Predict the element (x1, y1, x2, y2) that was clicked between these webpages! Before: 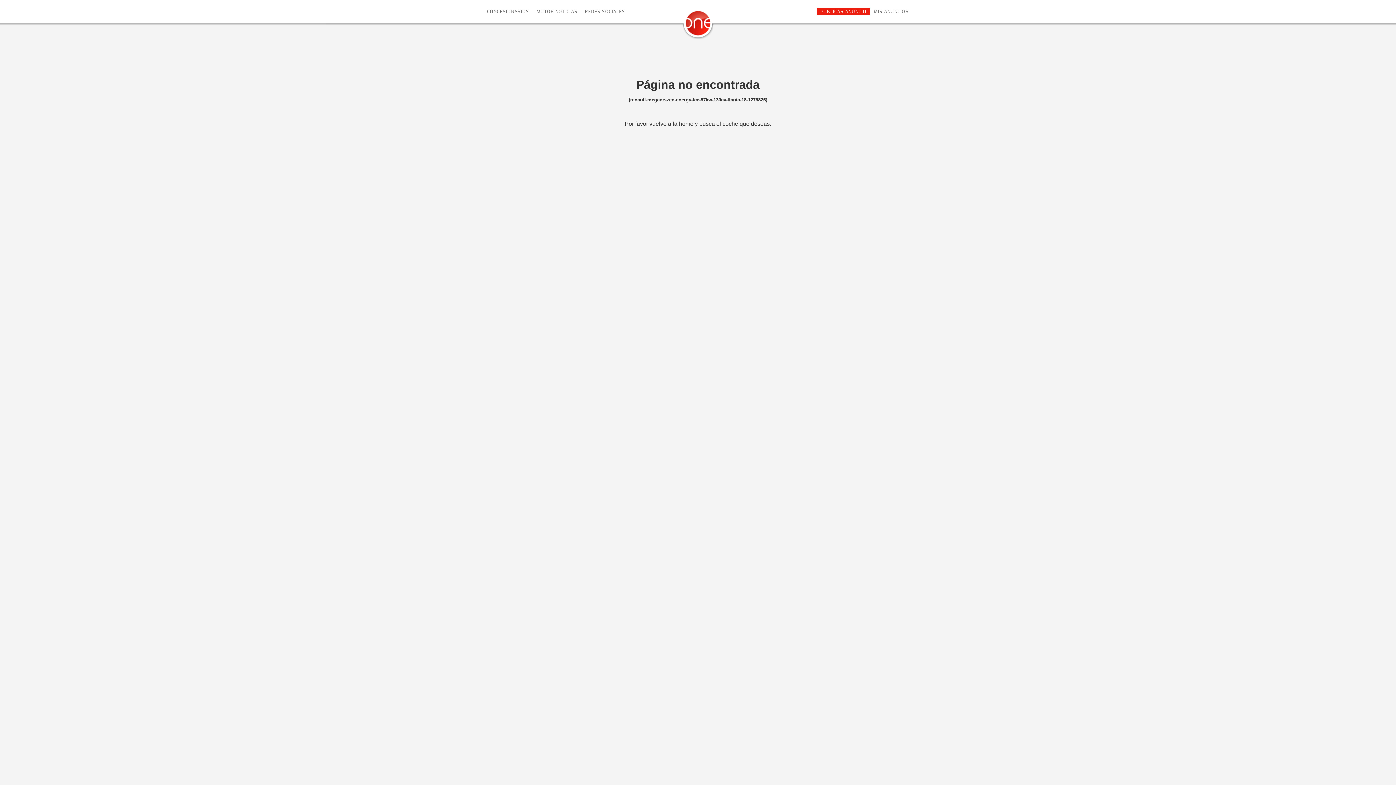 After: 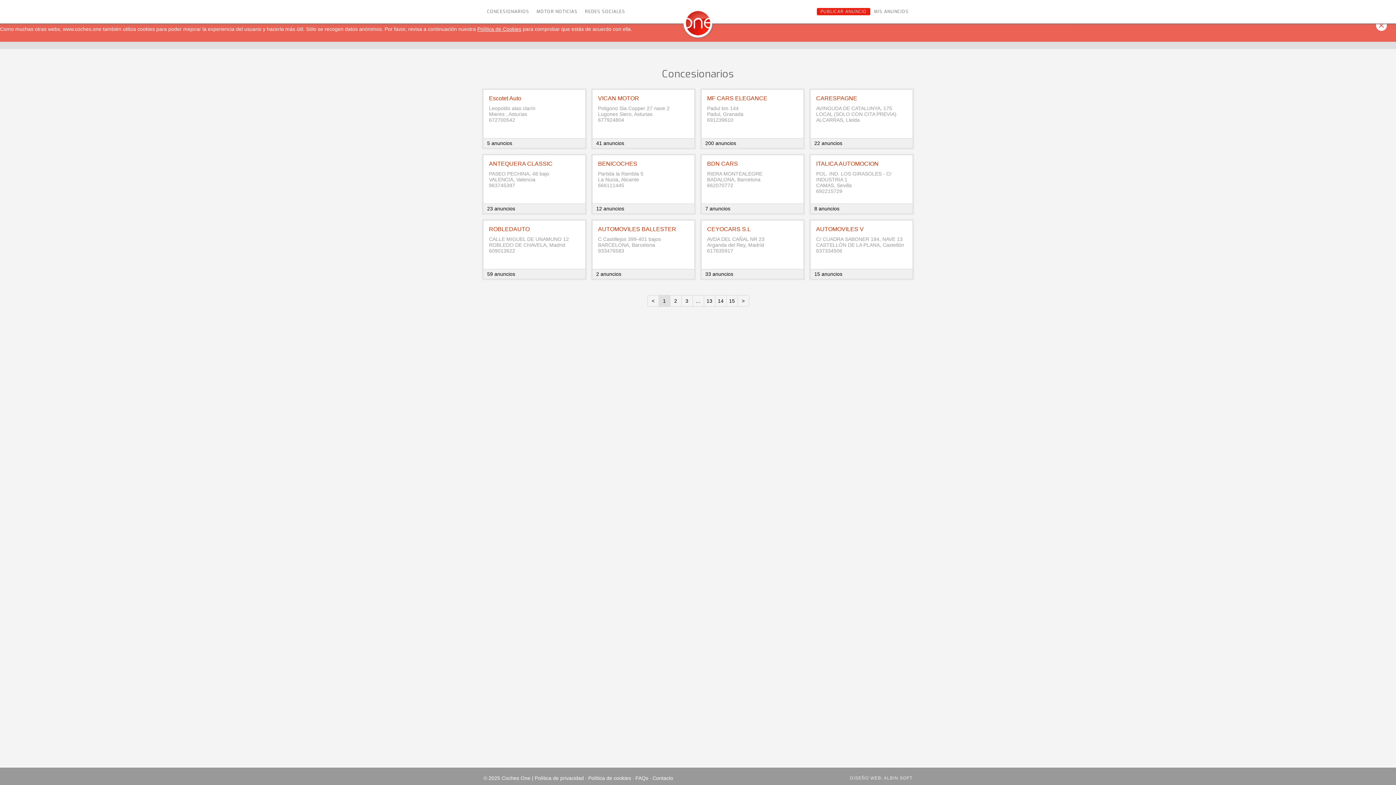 Action: bbox: (483, 8, 533, 15) label: CONCESIONARIOS